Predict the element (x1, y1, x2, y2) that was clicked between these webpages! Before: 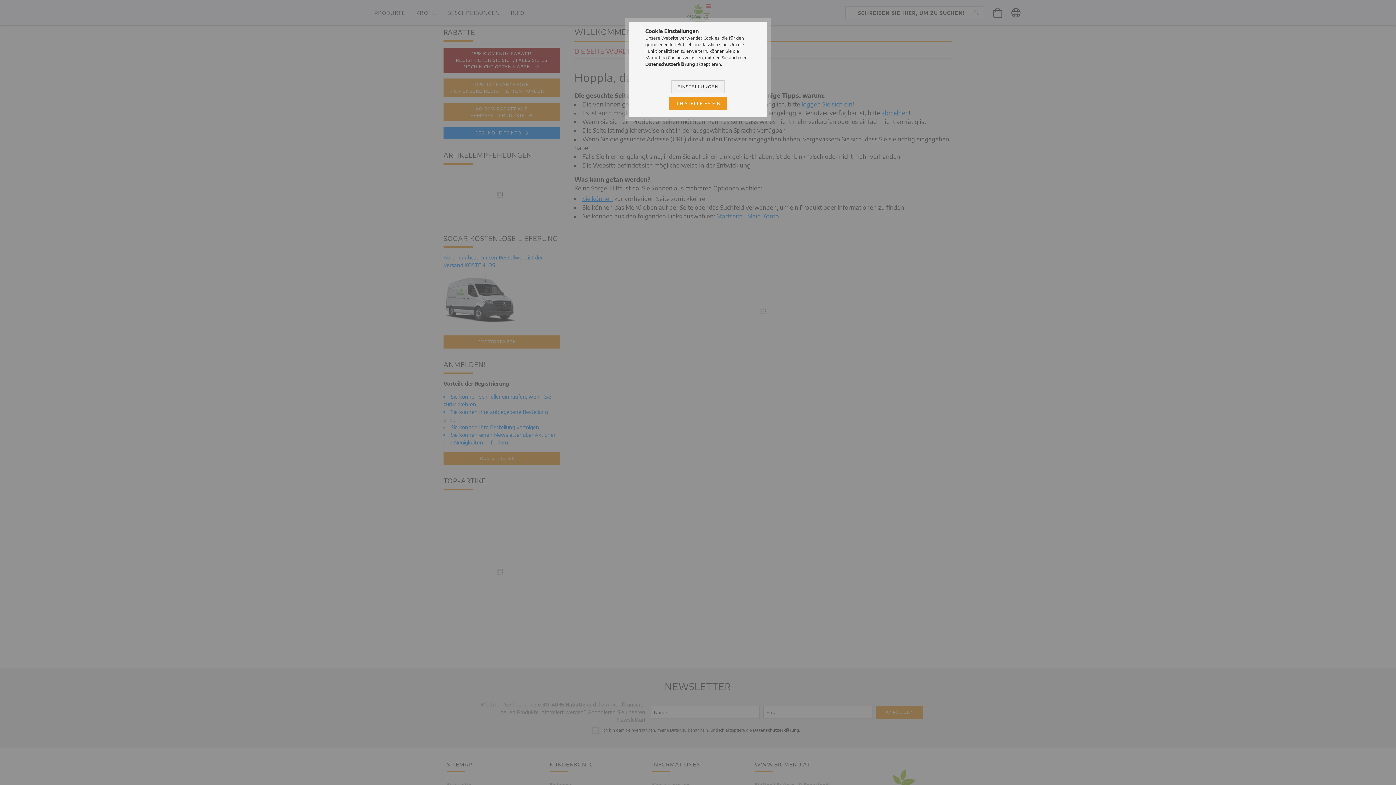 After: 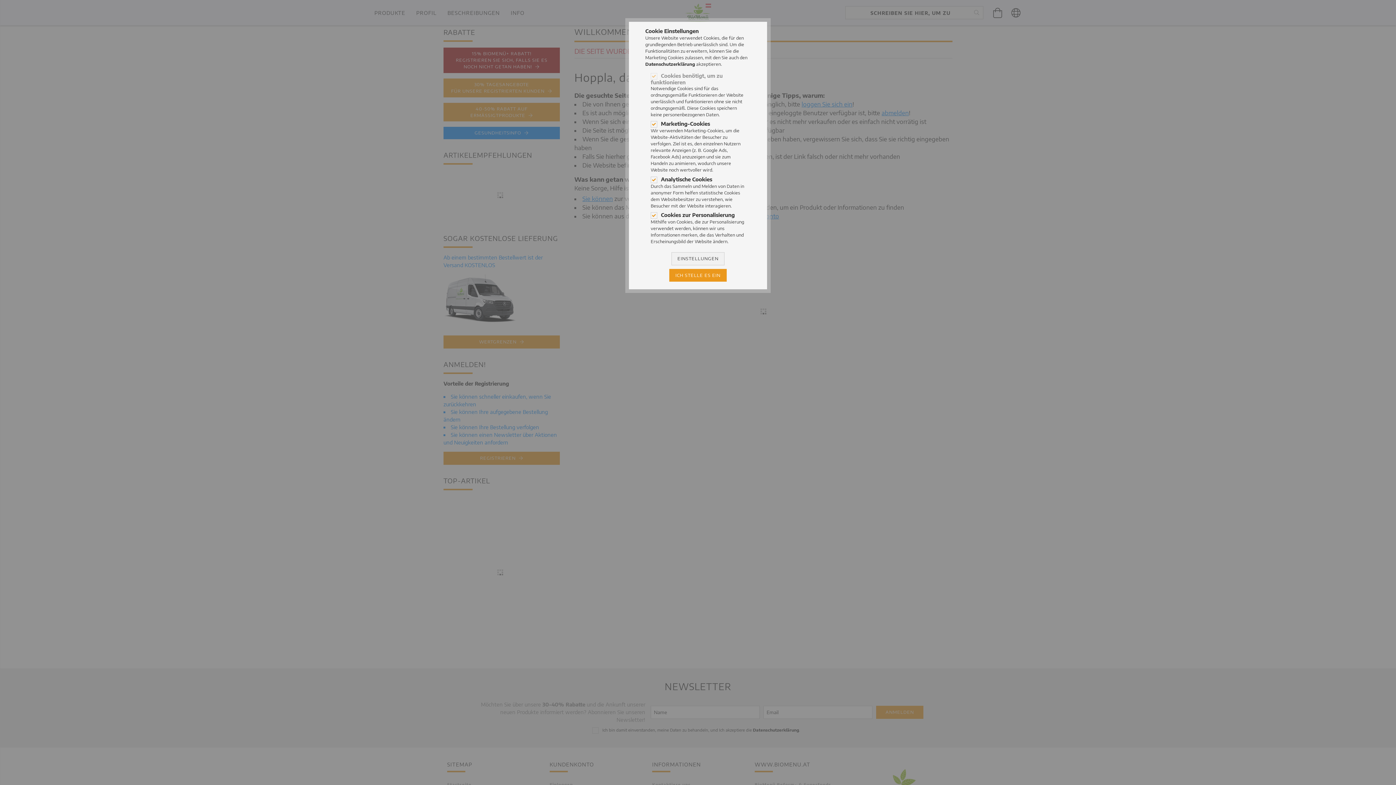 Action: label: EINSTELLUNGEN bbox: (671, 80, 724, 93)